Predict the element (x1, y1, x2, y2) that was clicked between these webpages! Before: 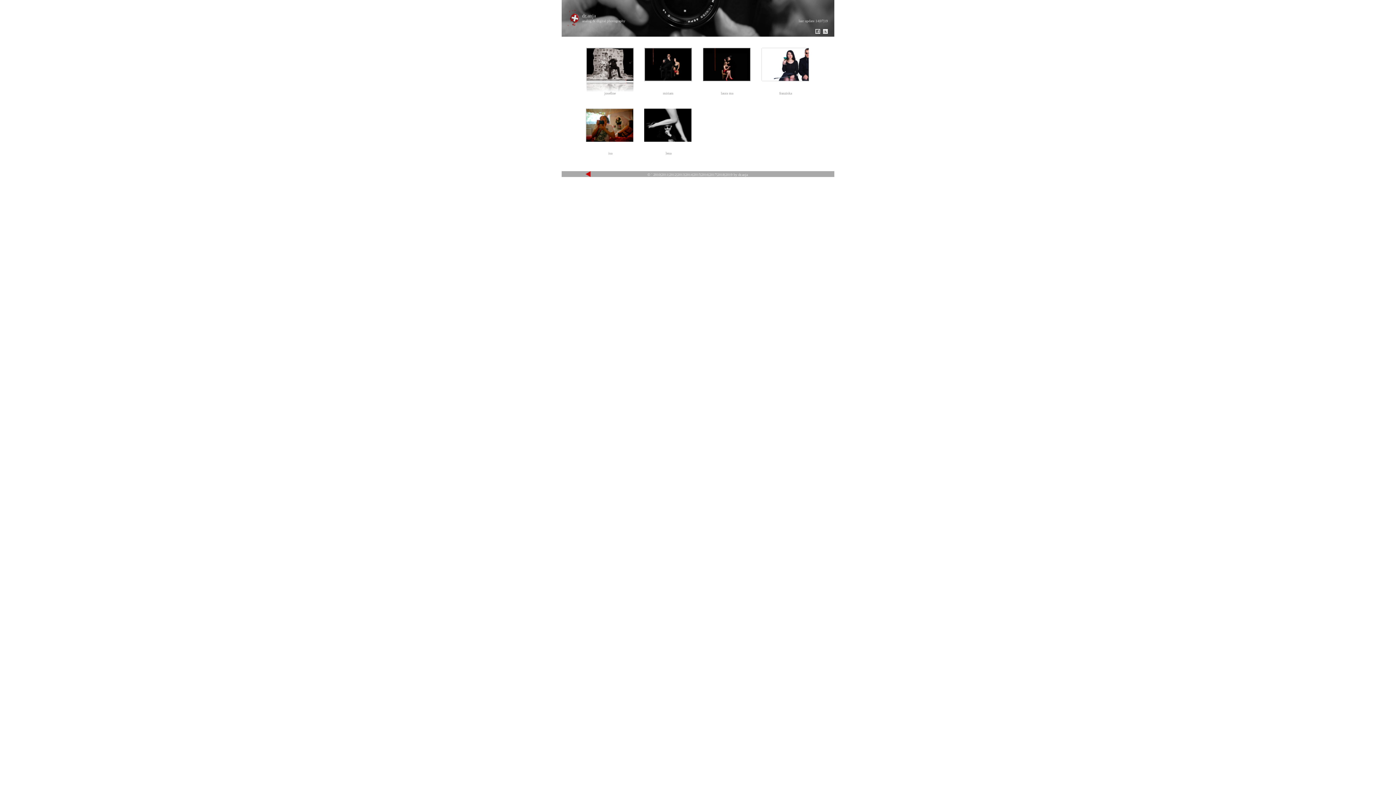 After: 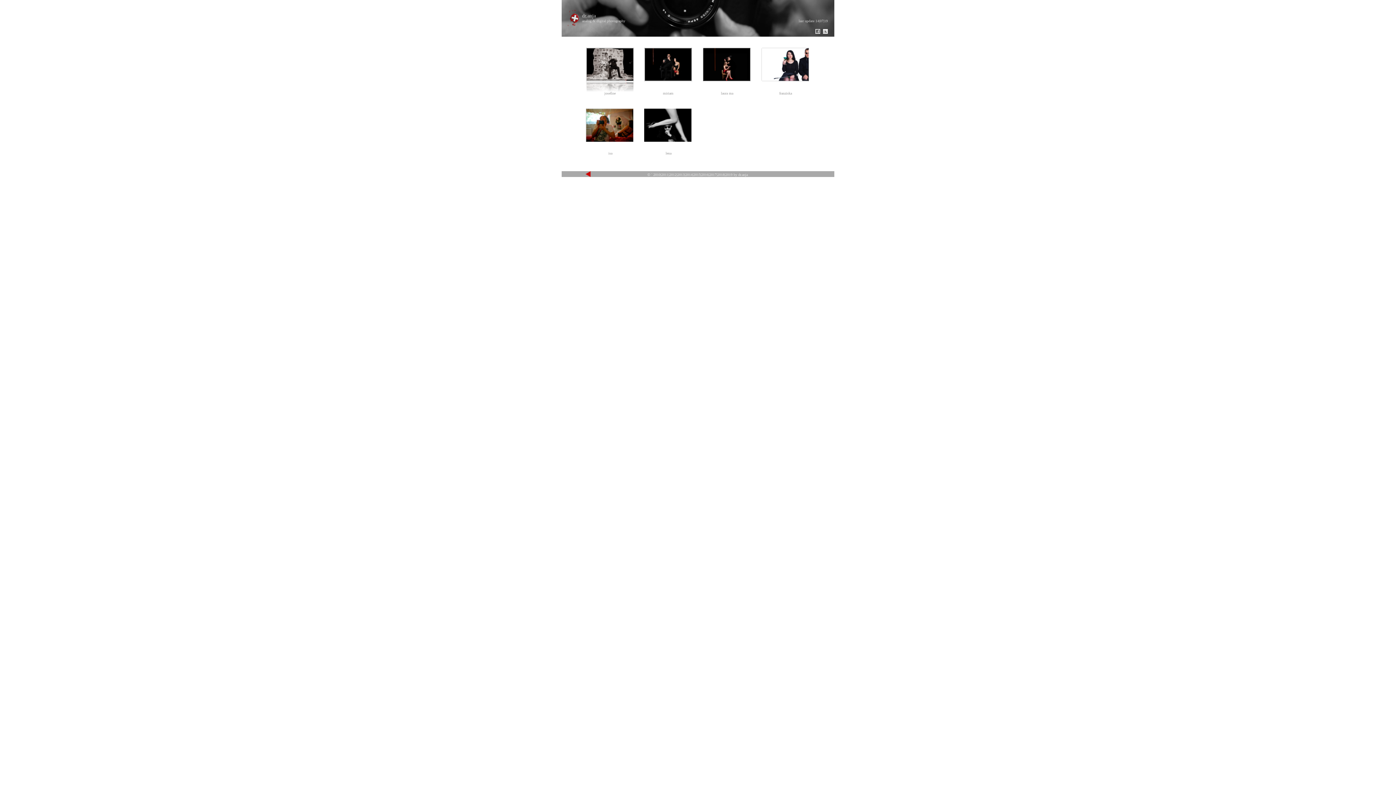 Action: bbox: (823, 28, 828, 34)